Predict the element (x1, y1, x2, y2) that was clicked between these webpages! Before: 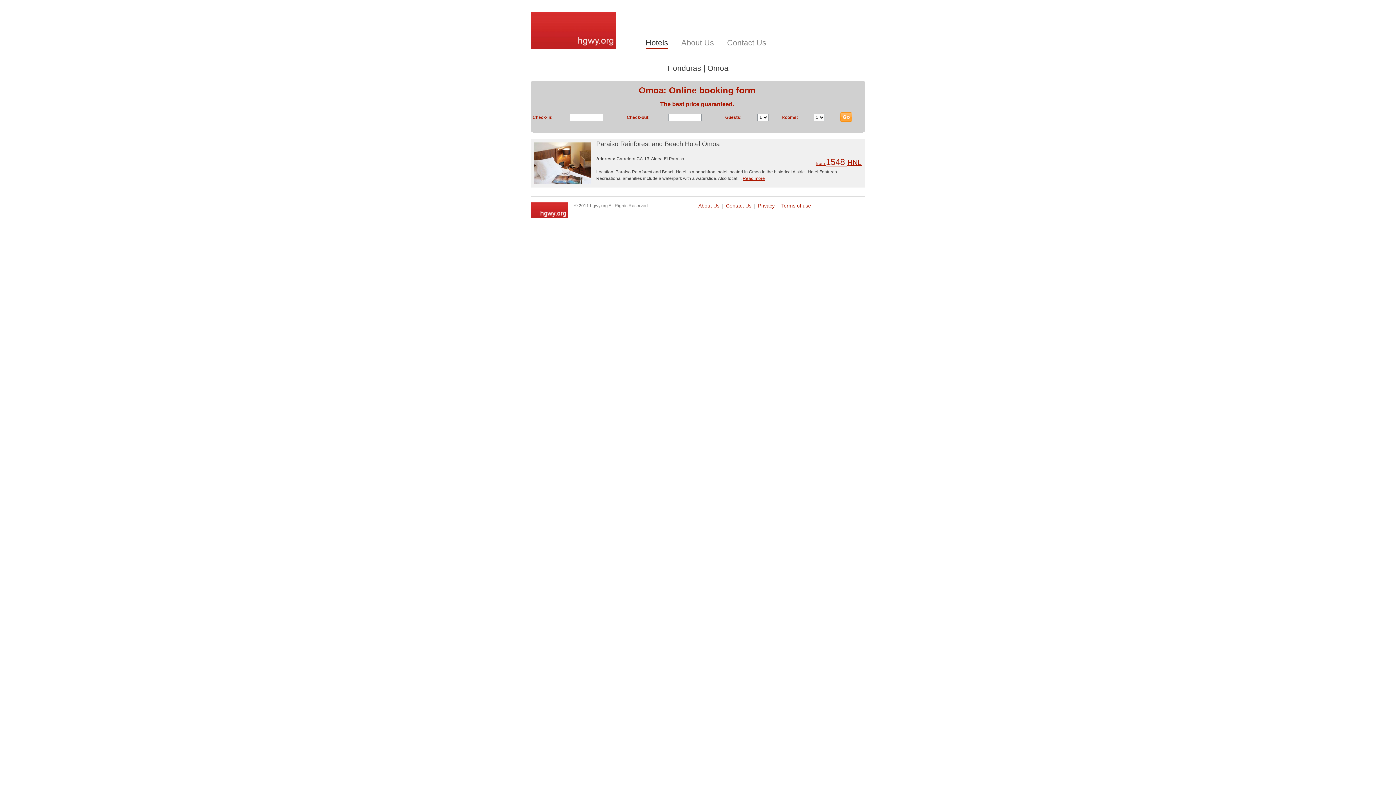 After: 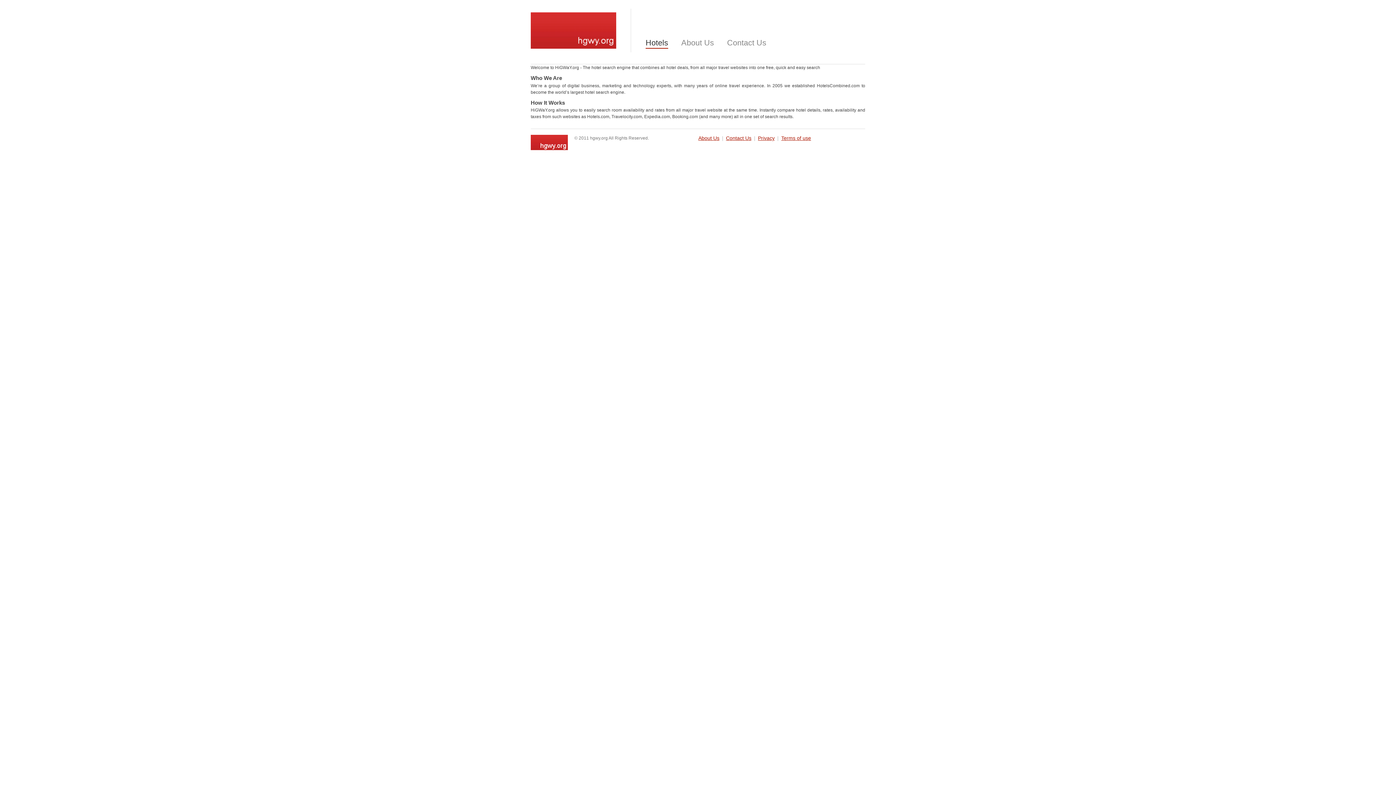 Action: bbox: (681, 38, 714, 48) label: About Us